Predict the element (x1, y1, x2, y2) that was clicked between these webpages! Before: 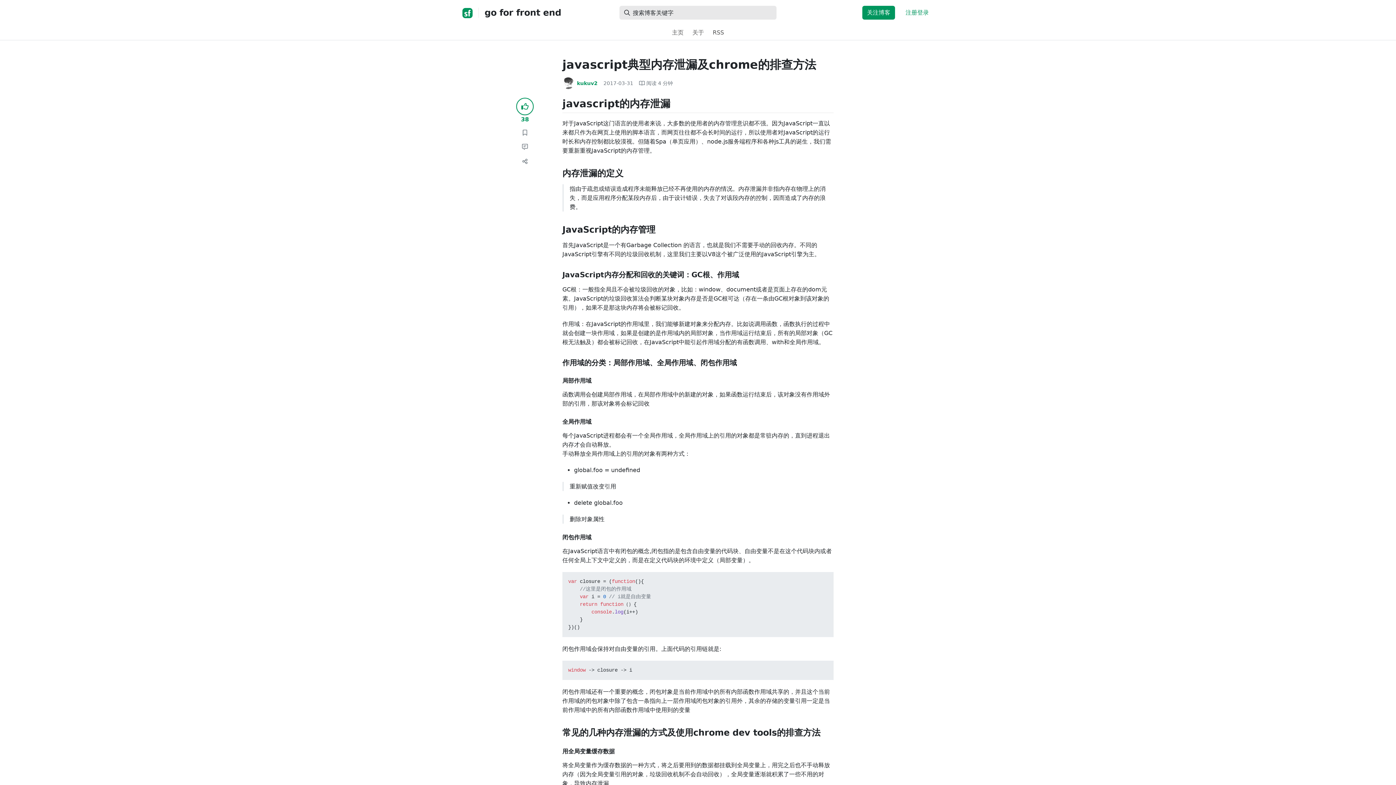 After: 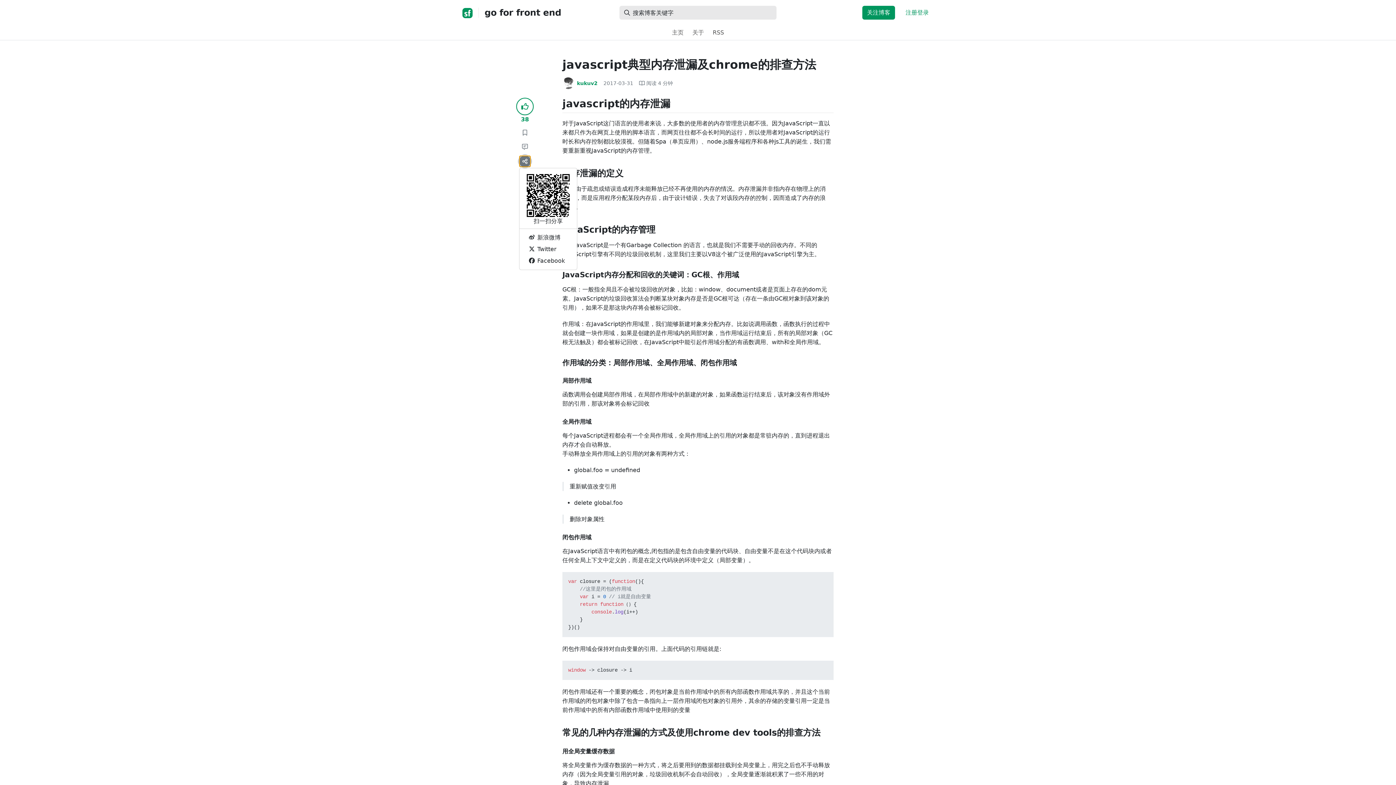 Action: bbox: (519, 155, 530, 167) label: 分享